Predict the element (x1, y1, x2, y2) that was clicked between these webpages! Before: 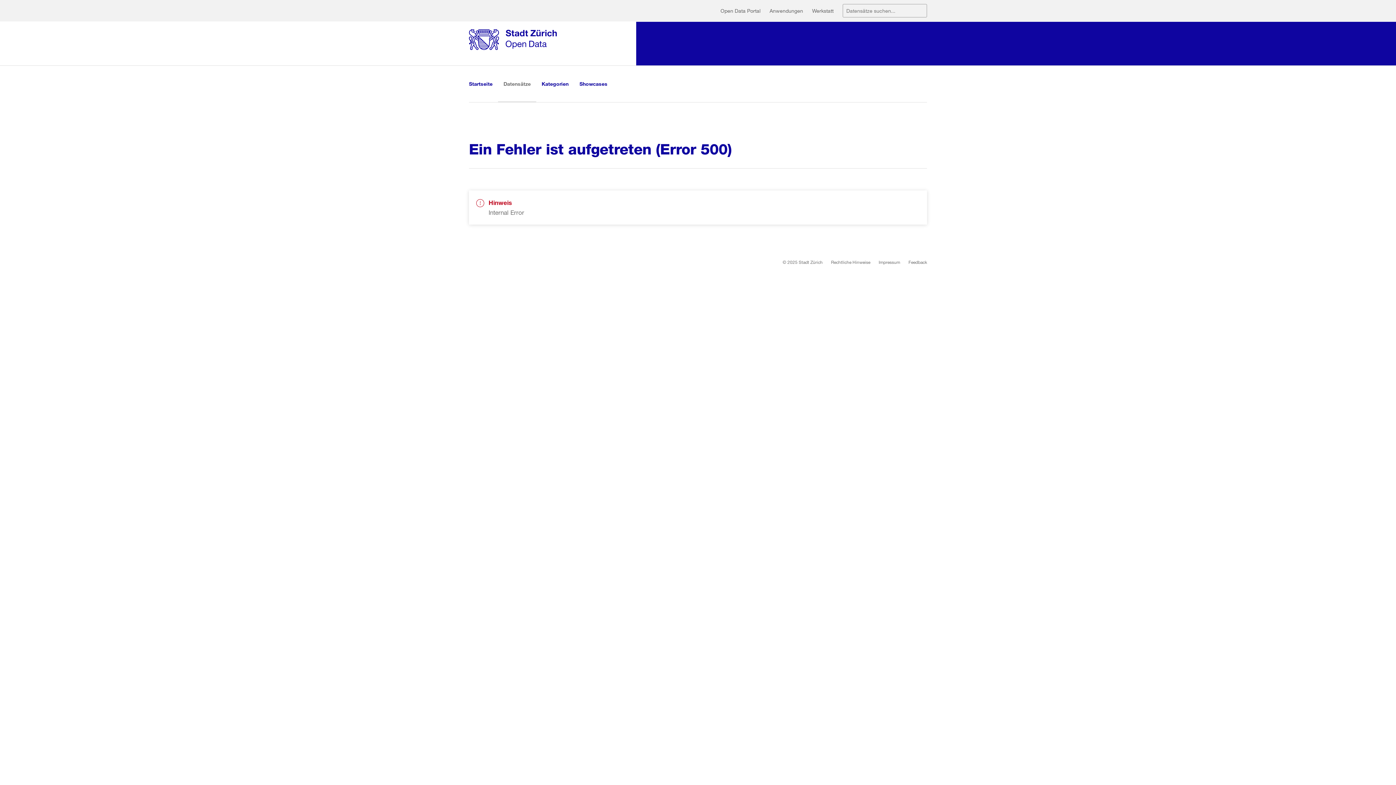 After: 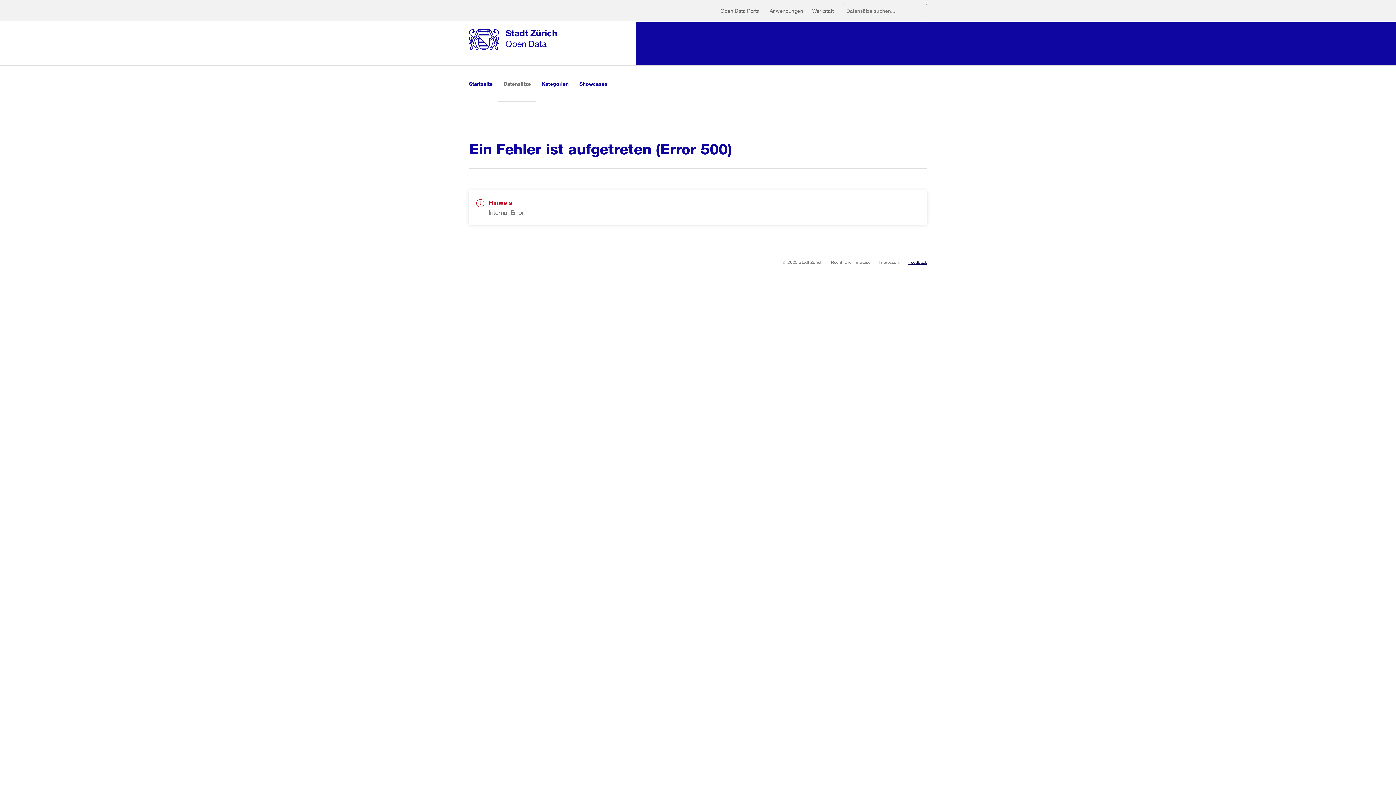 Action: bbox: (908, 258, 927, 265) label: Feedback